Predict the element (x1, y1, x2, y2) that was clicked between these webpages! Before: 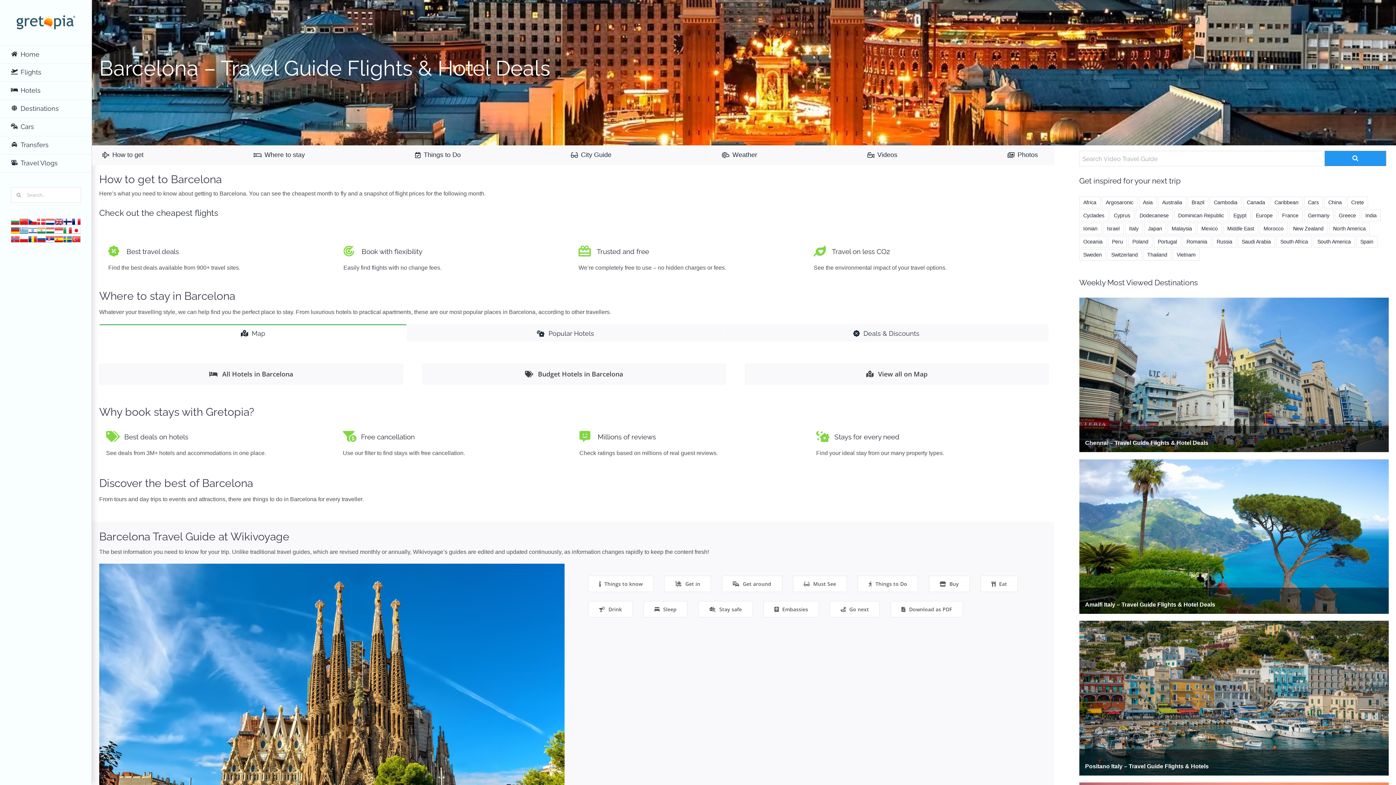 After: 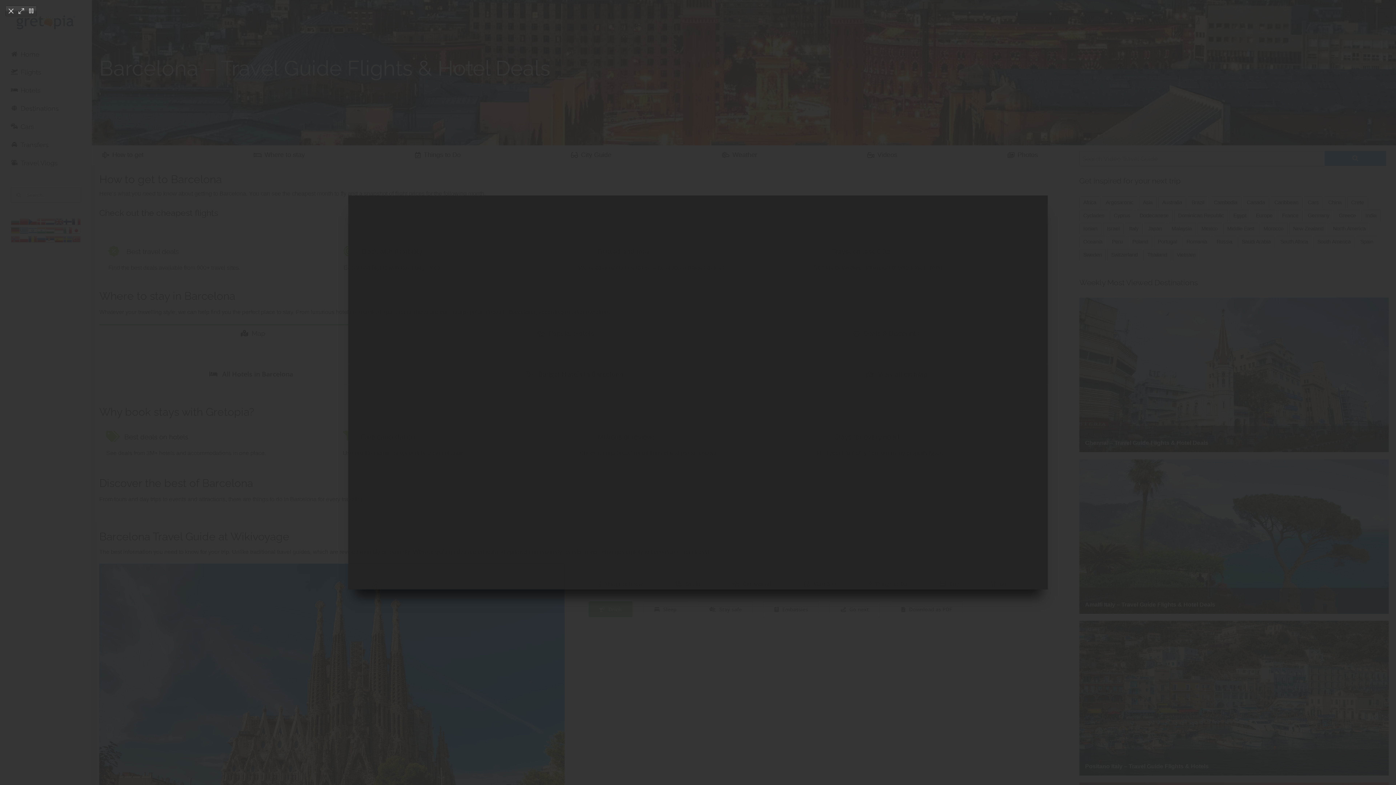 Action: label: Drink bbox: (588, 601, 632, 617)